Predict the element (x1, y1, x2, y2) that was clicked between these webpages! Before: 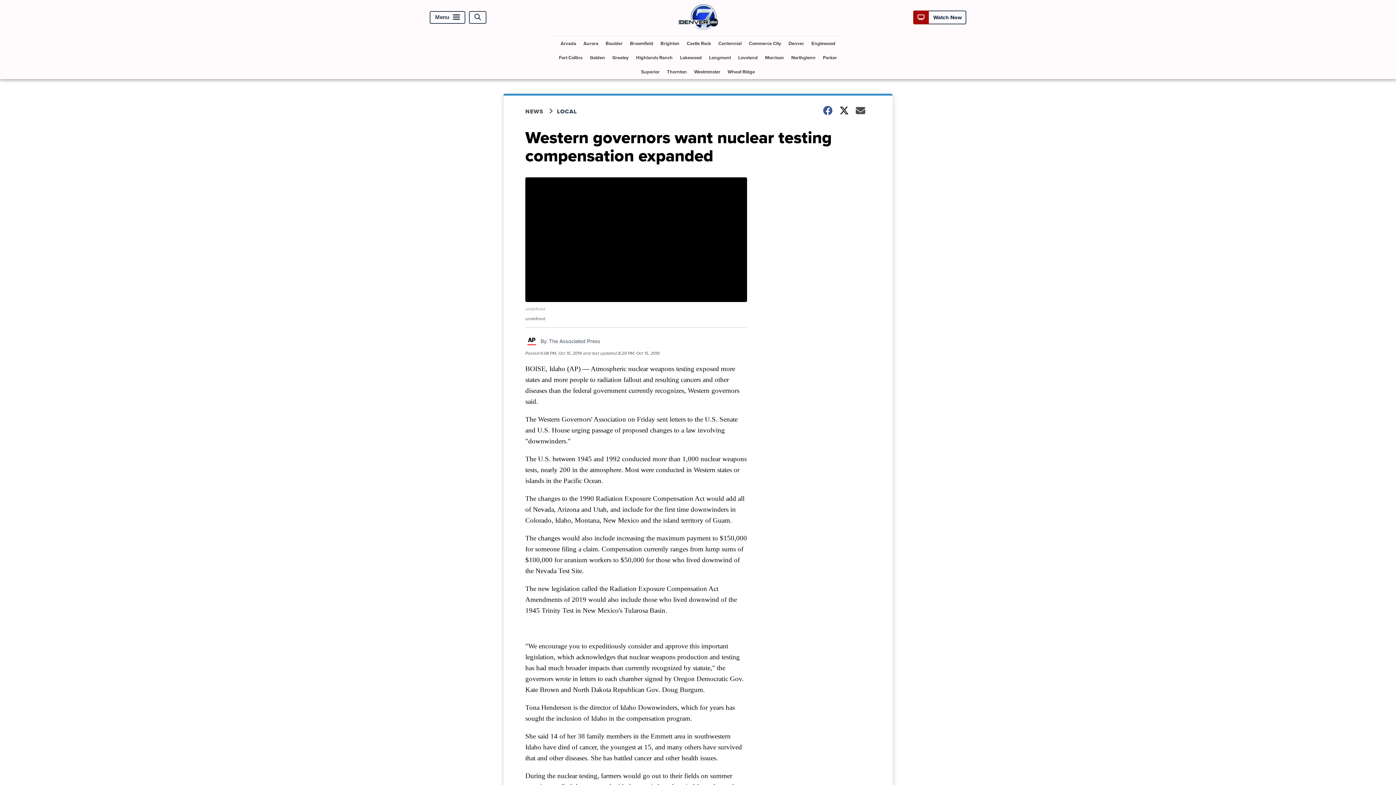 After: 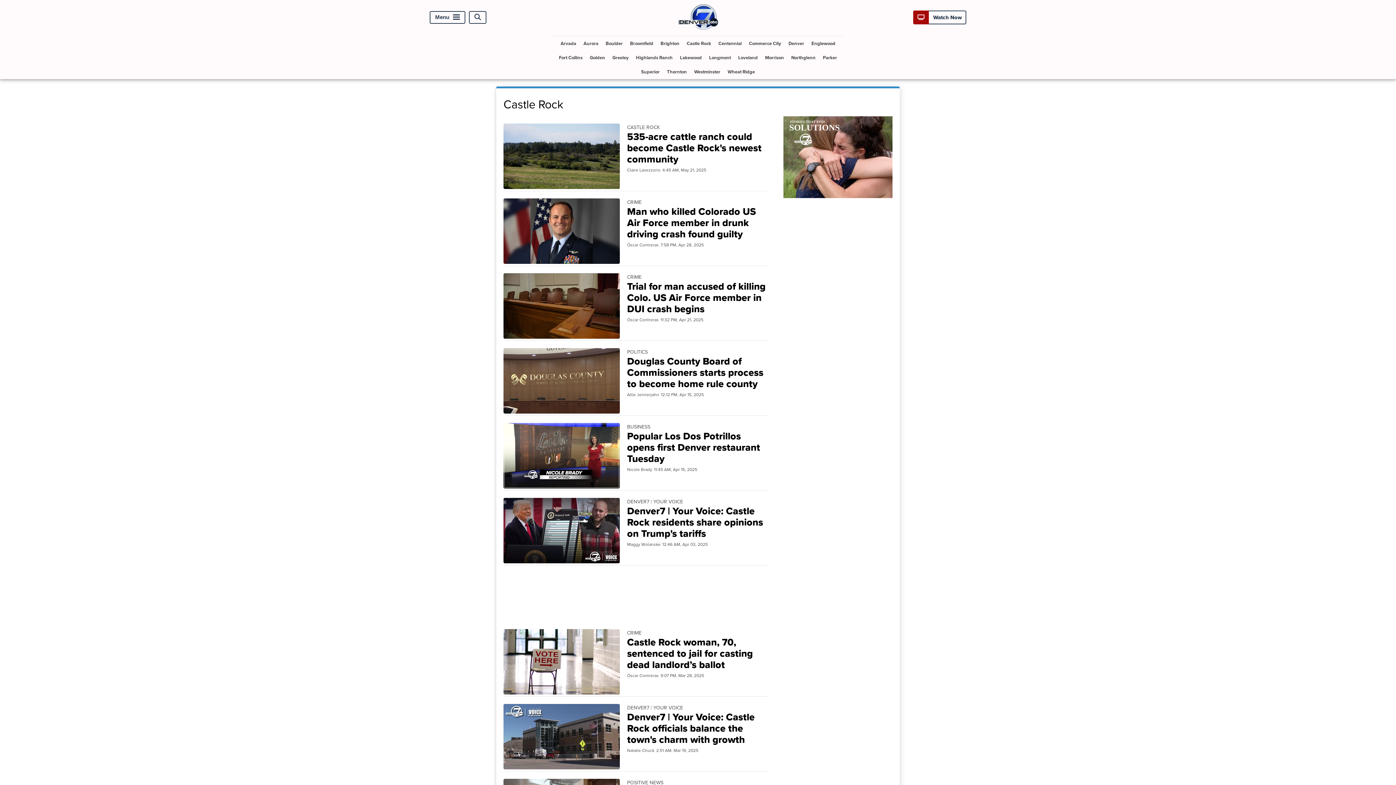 Action: bbox: (684, 36, 714, 50) label: Castle Rock